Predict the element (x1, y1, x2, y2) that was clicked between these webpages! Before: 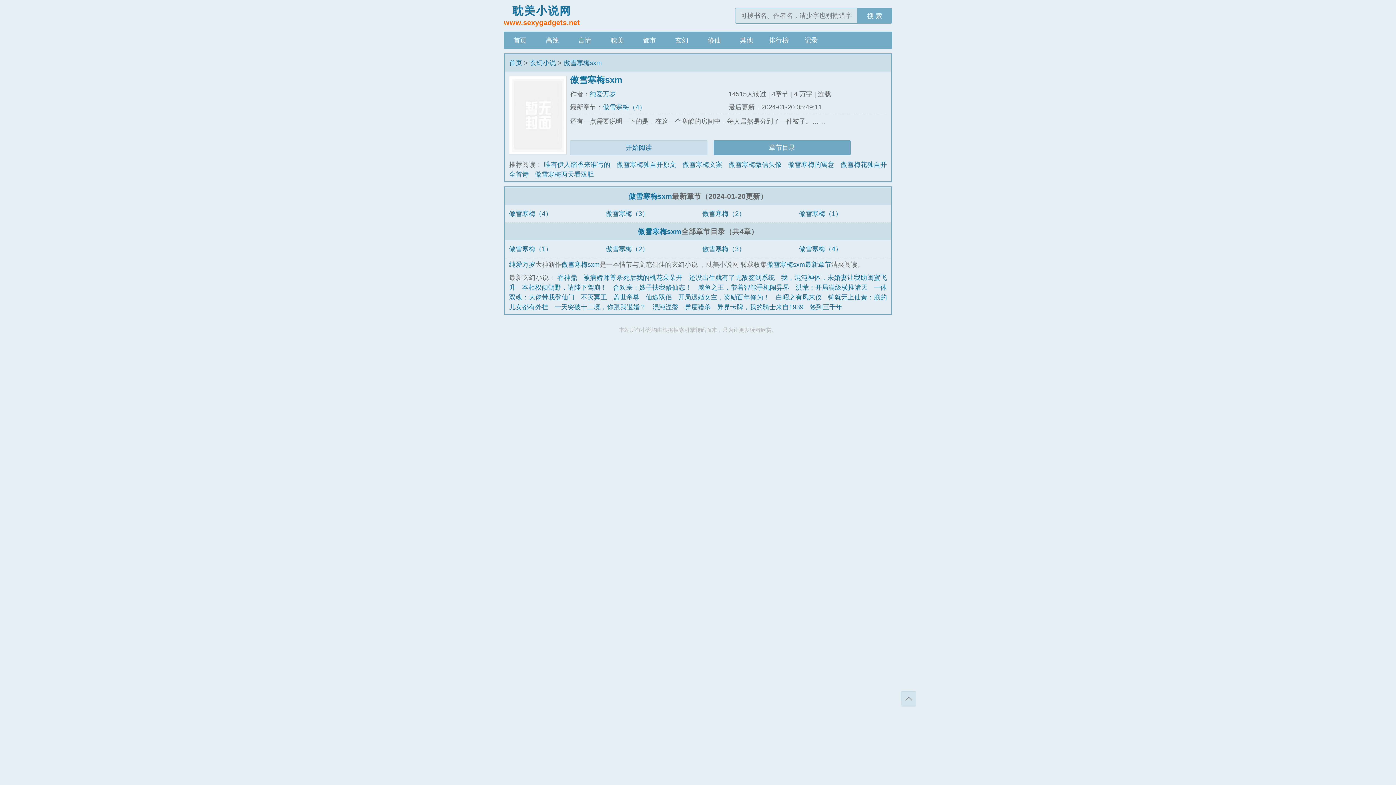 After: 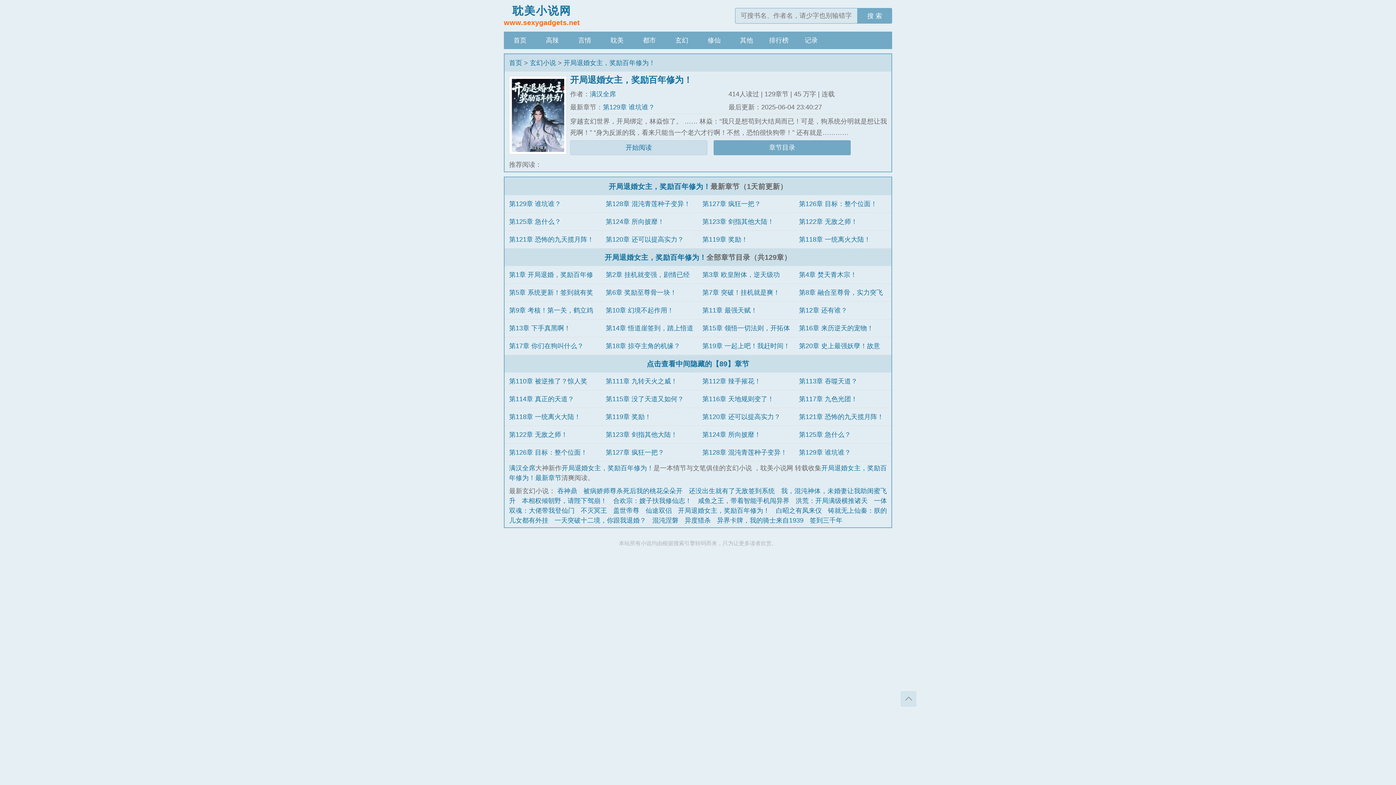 Action: label: 开局退婚女主，奖励百年修为！ bbox: (678, 293, 769, 301)